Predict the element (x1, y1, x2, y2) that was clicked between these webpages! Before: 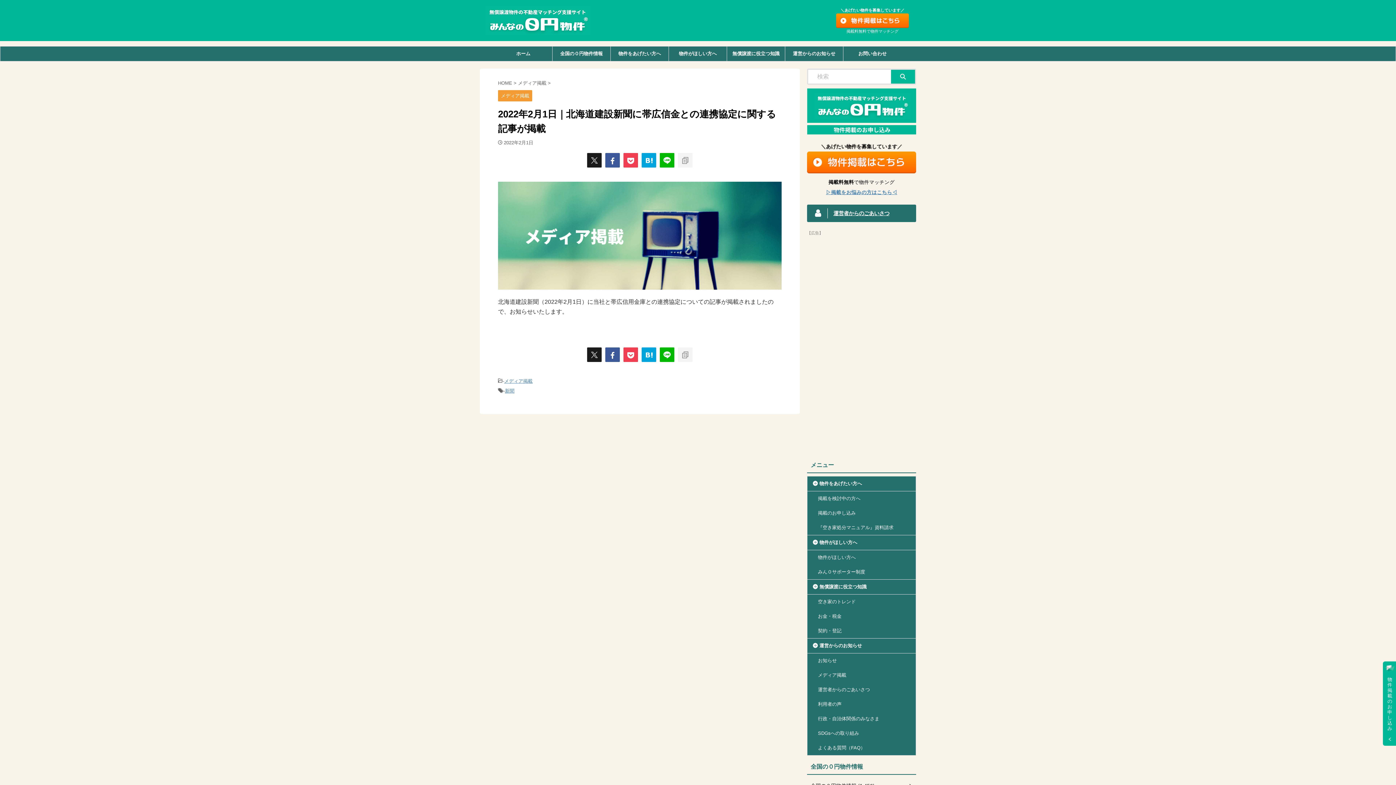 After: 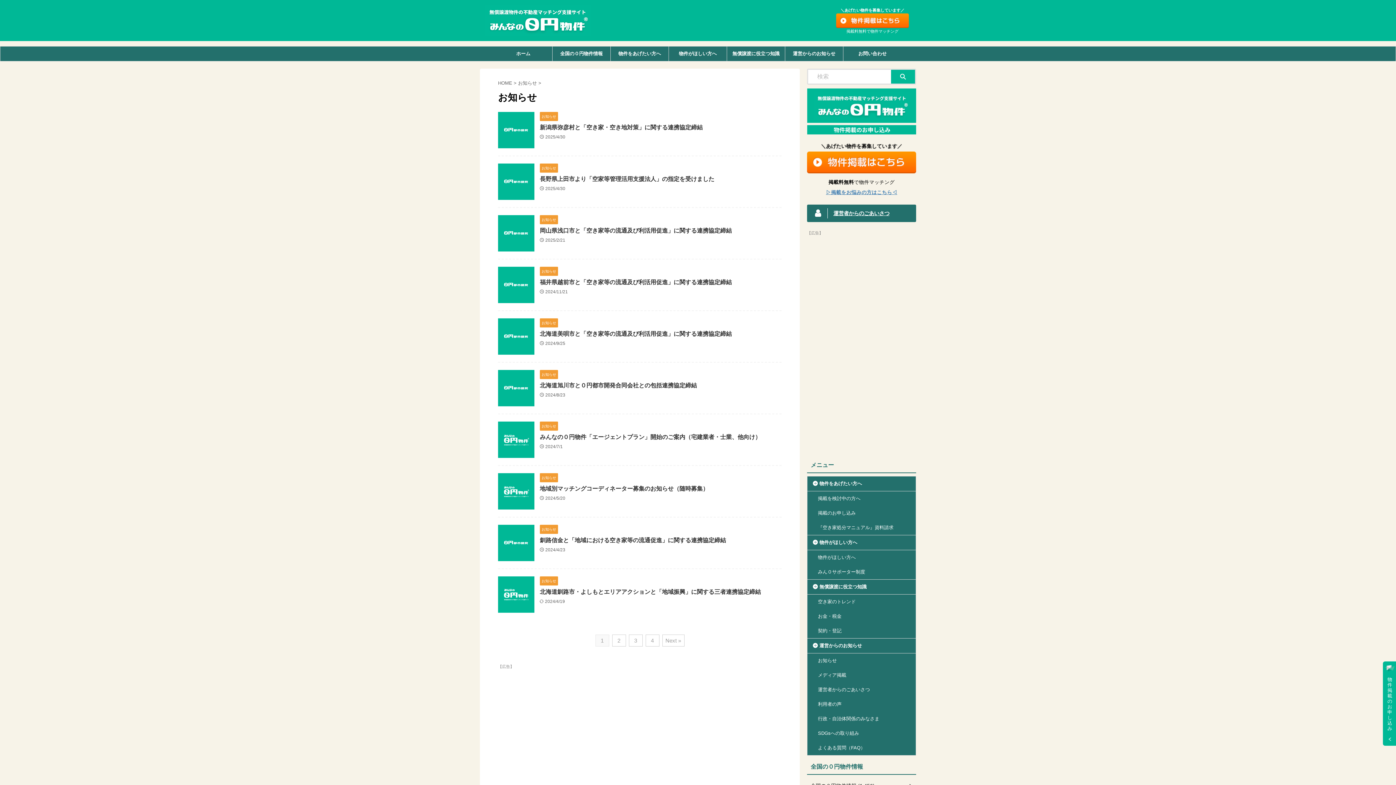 Action: label: 運営からのお知らせ bbox: (785, 46, 843, 61)